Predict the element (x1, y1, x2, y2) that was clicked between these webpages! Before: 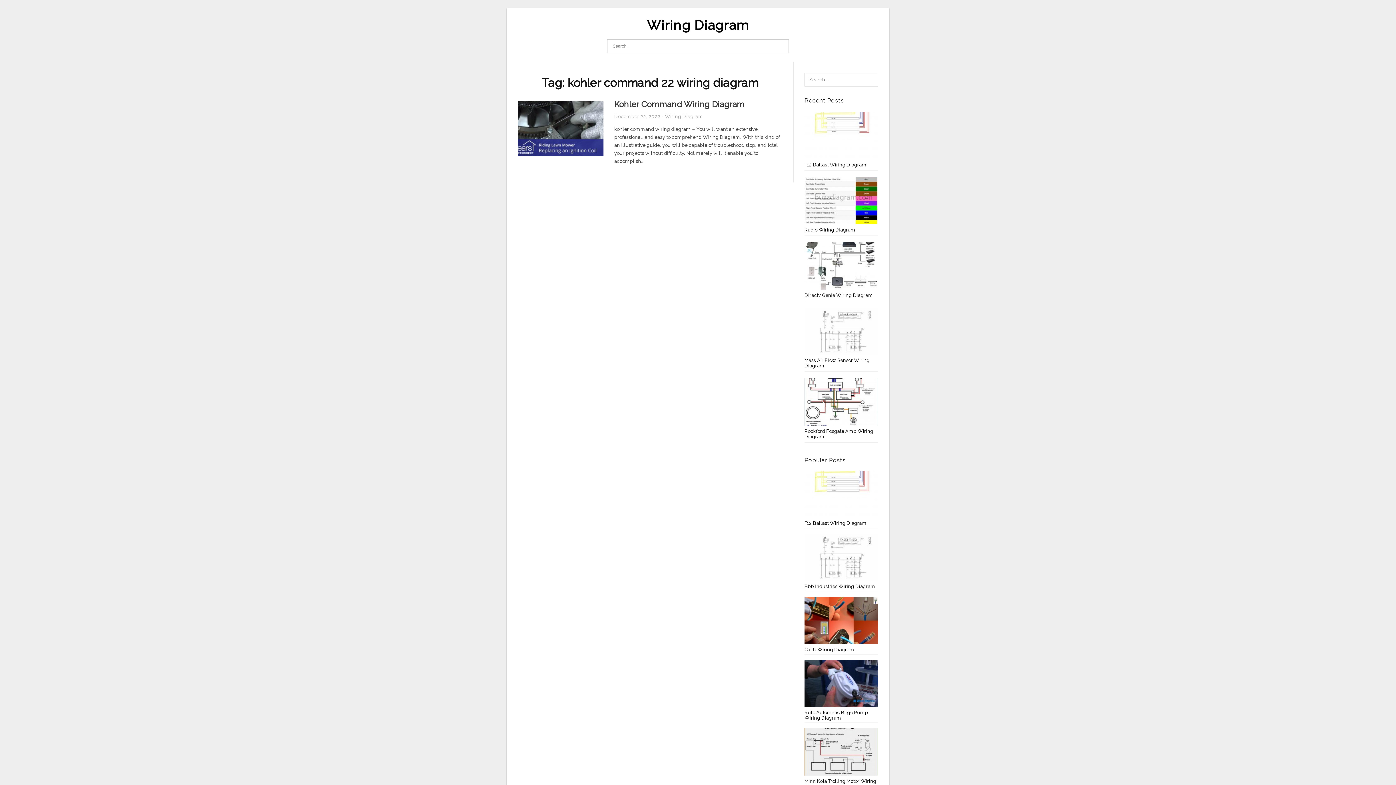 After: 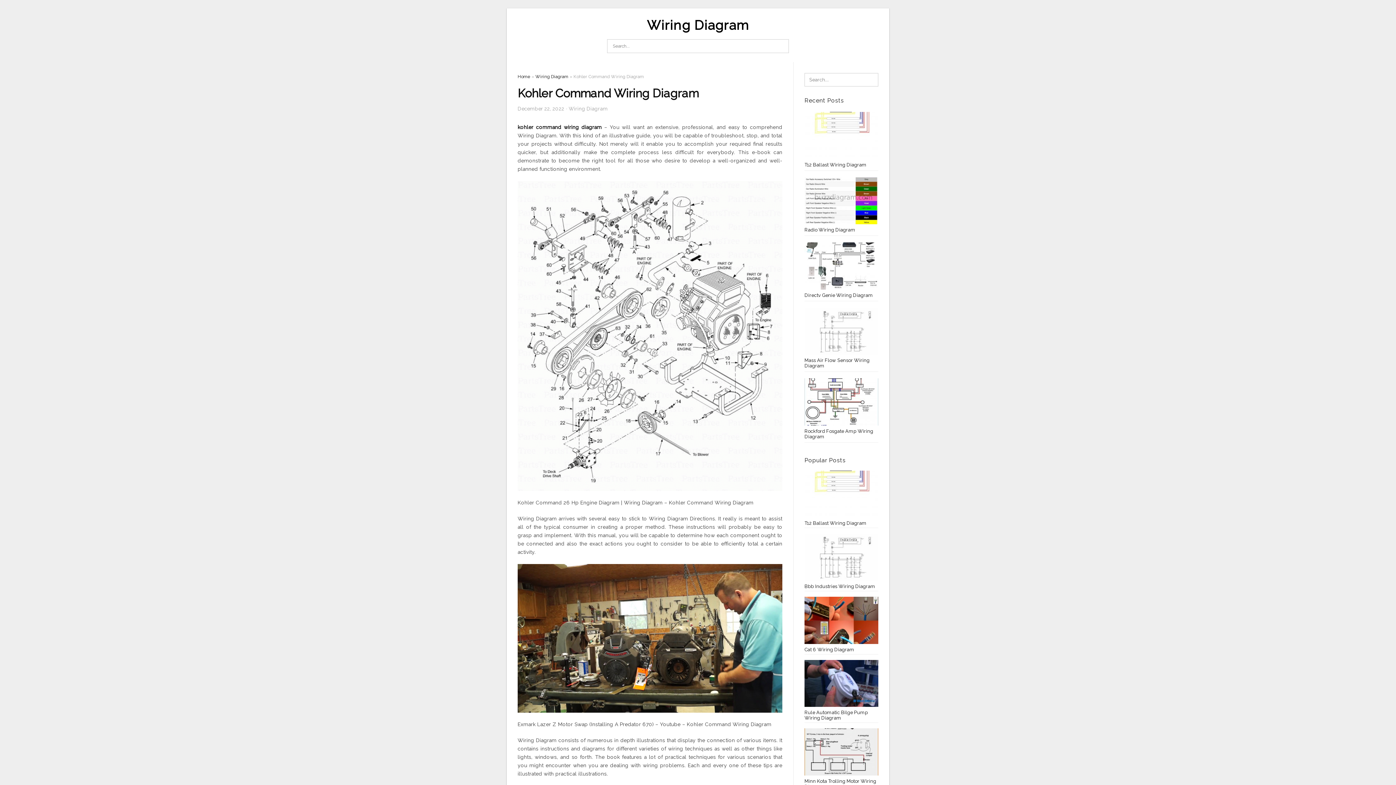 Action: bbox: (517, 125, 603, 131)